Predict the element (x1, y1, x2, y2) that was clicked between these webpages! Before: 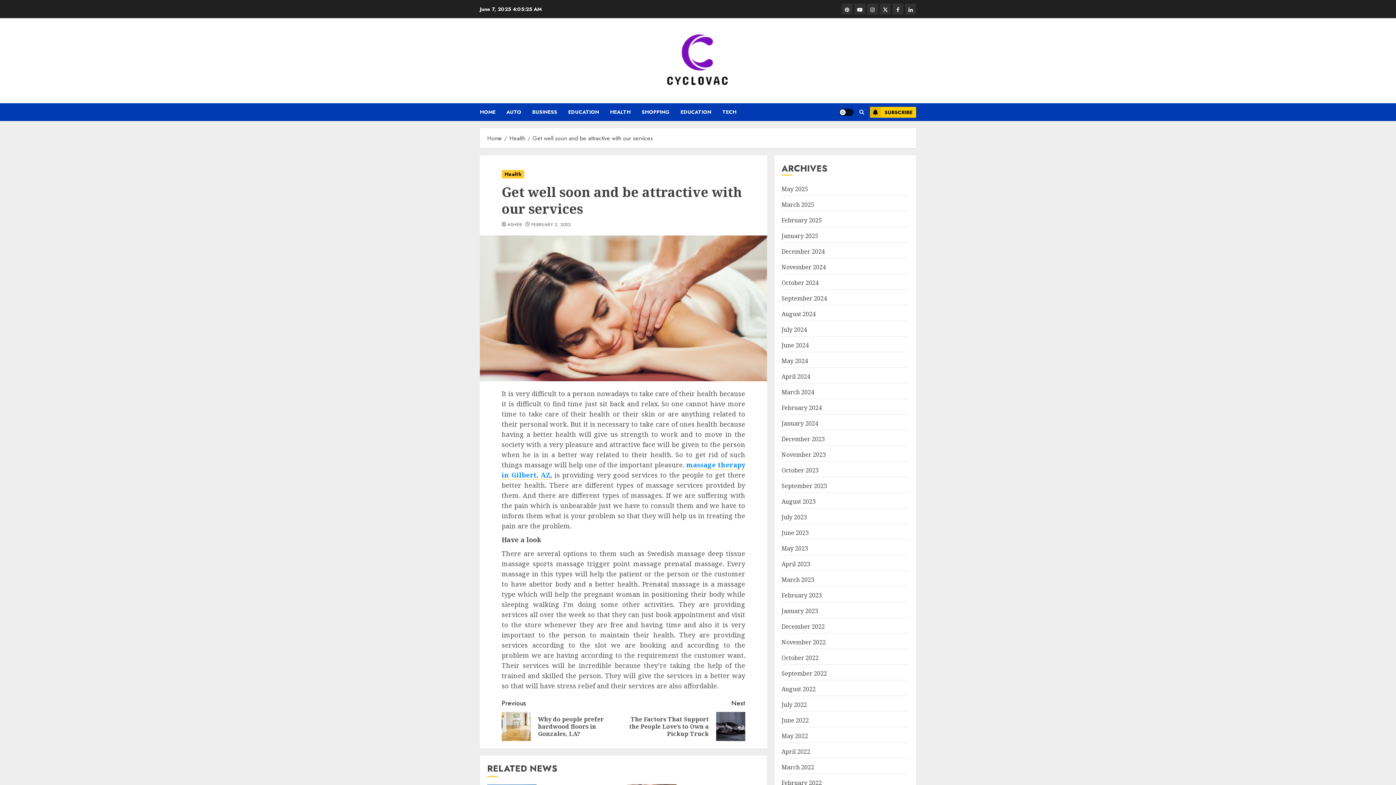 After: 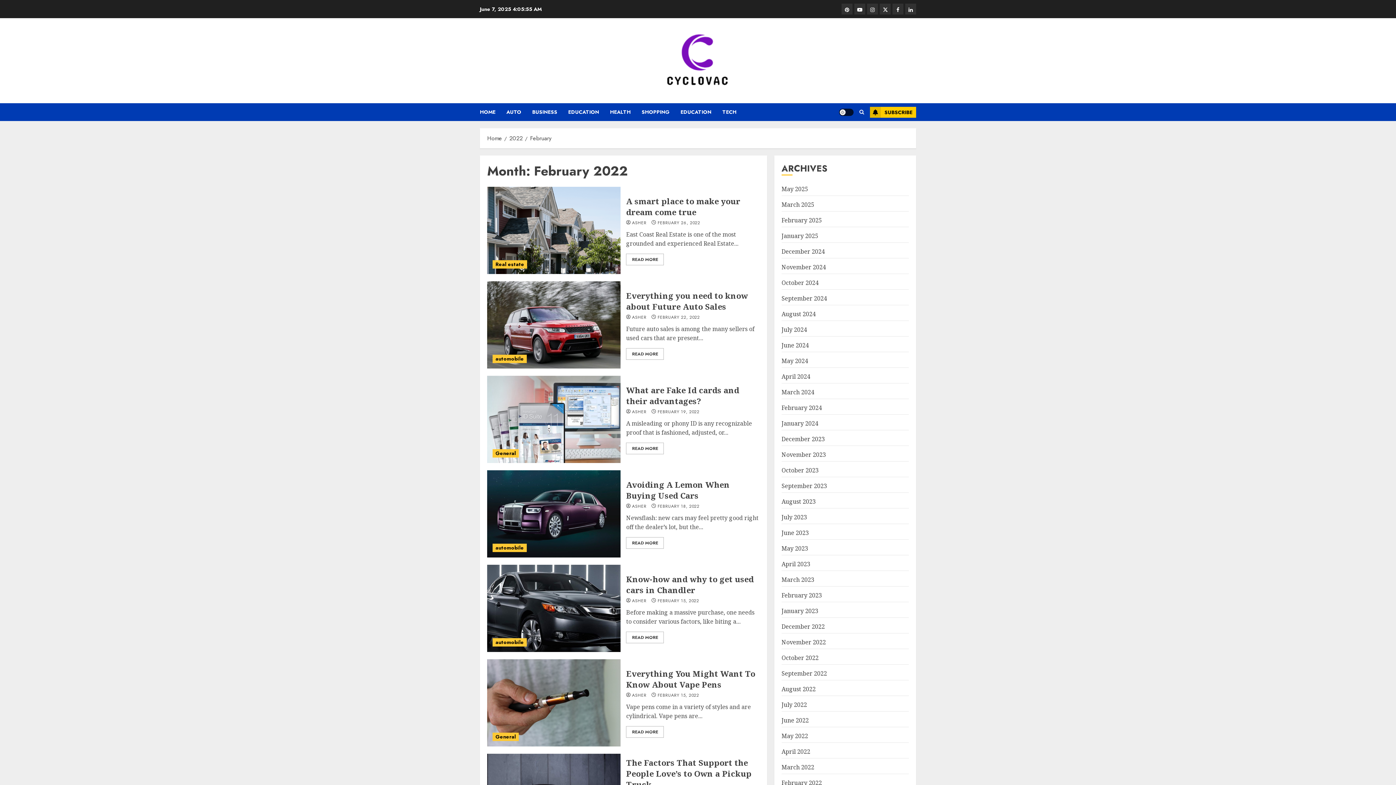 Action: label: FEBRUARY 2, 2022 bbox: (531, 222, 571, 228)